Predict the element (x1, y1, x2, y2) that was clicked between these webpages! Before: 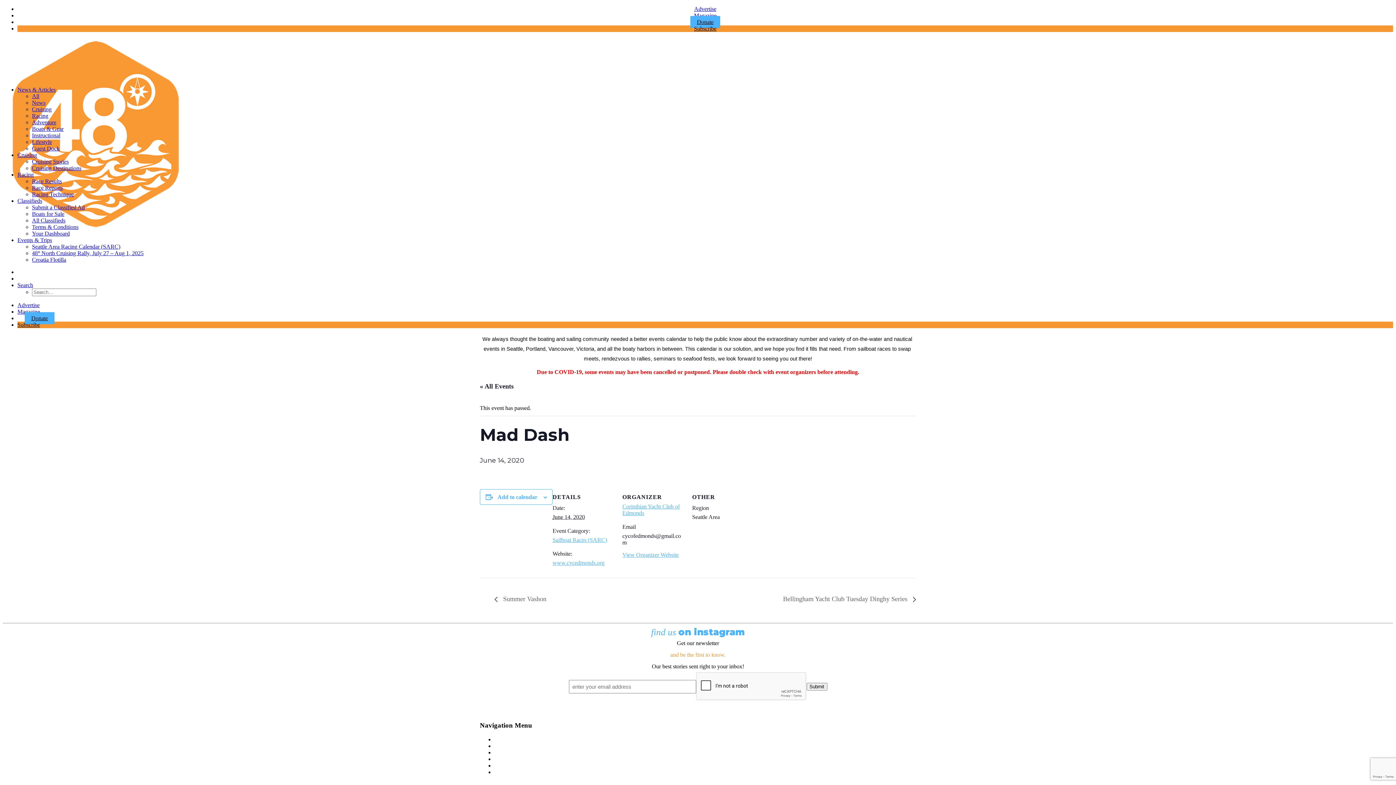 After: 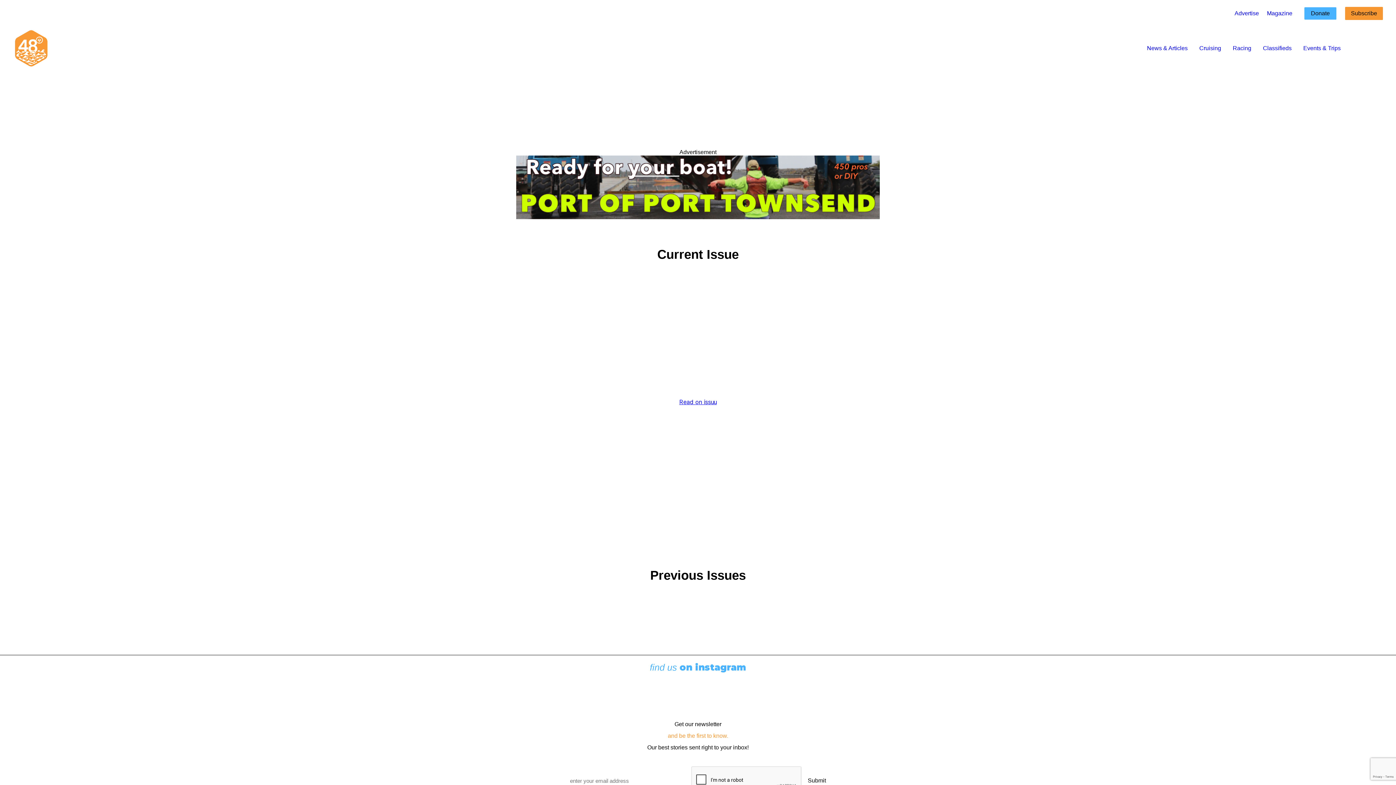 Action: label: Magazine bbox: (17, 308, 40, 314)